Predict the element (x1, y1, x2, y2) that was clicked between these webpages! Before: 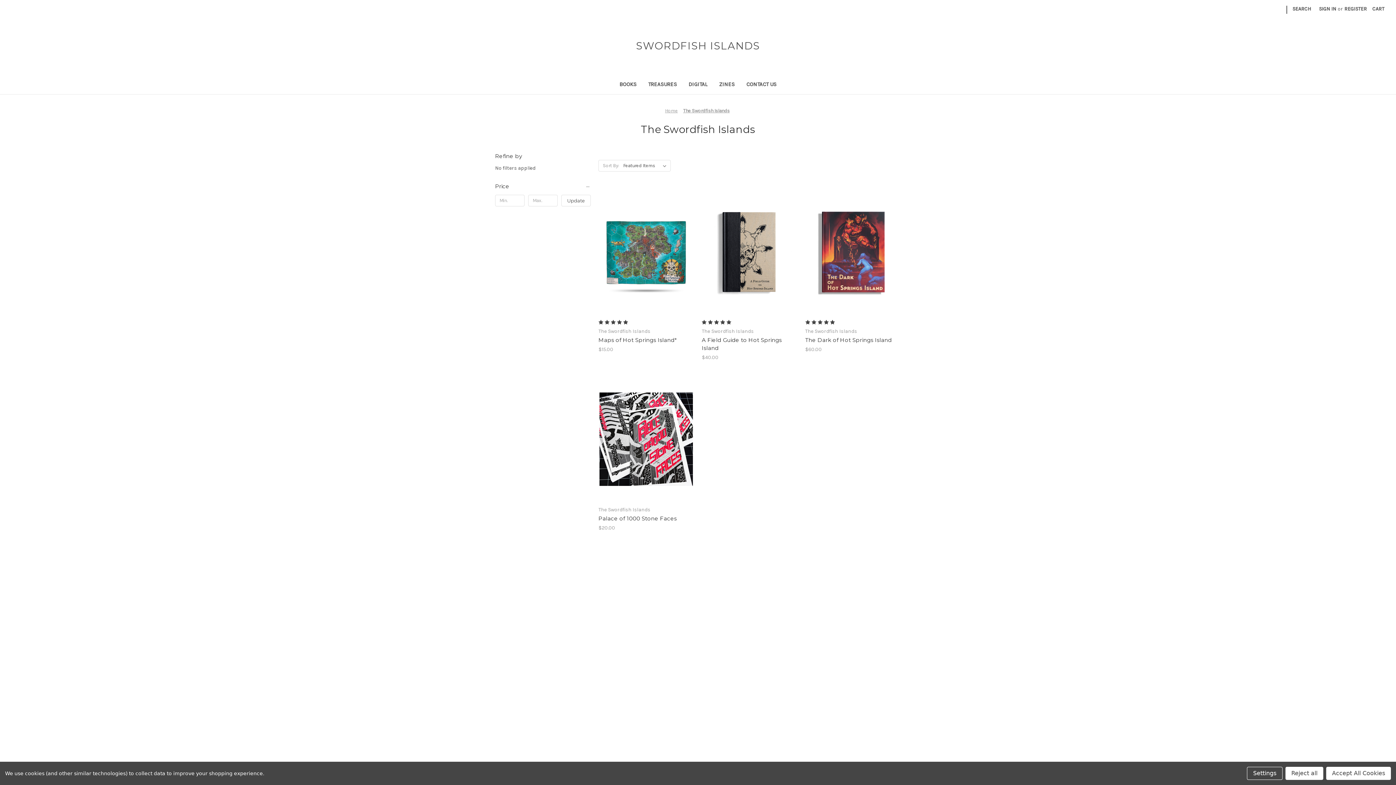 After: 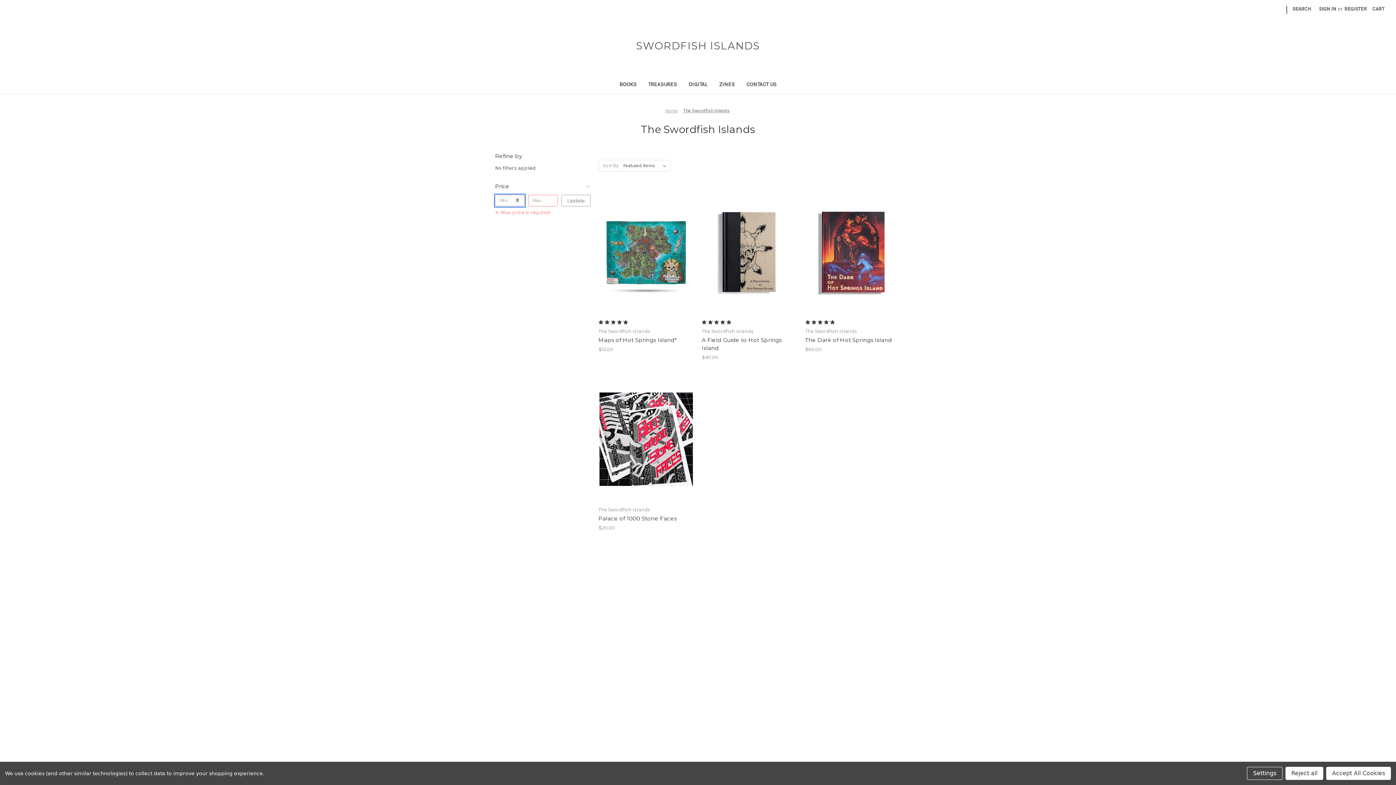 Action: bbox: (561, 194, 590, 206) label: Update